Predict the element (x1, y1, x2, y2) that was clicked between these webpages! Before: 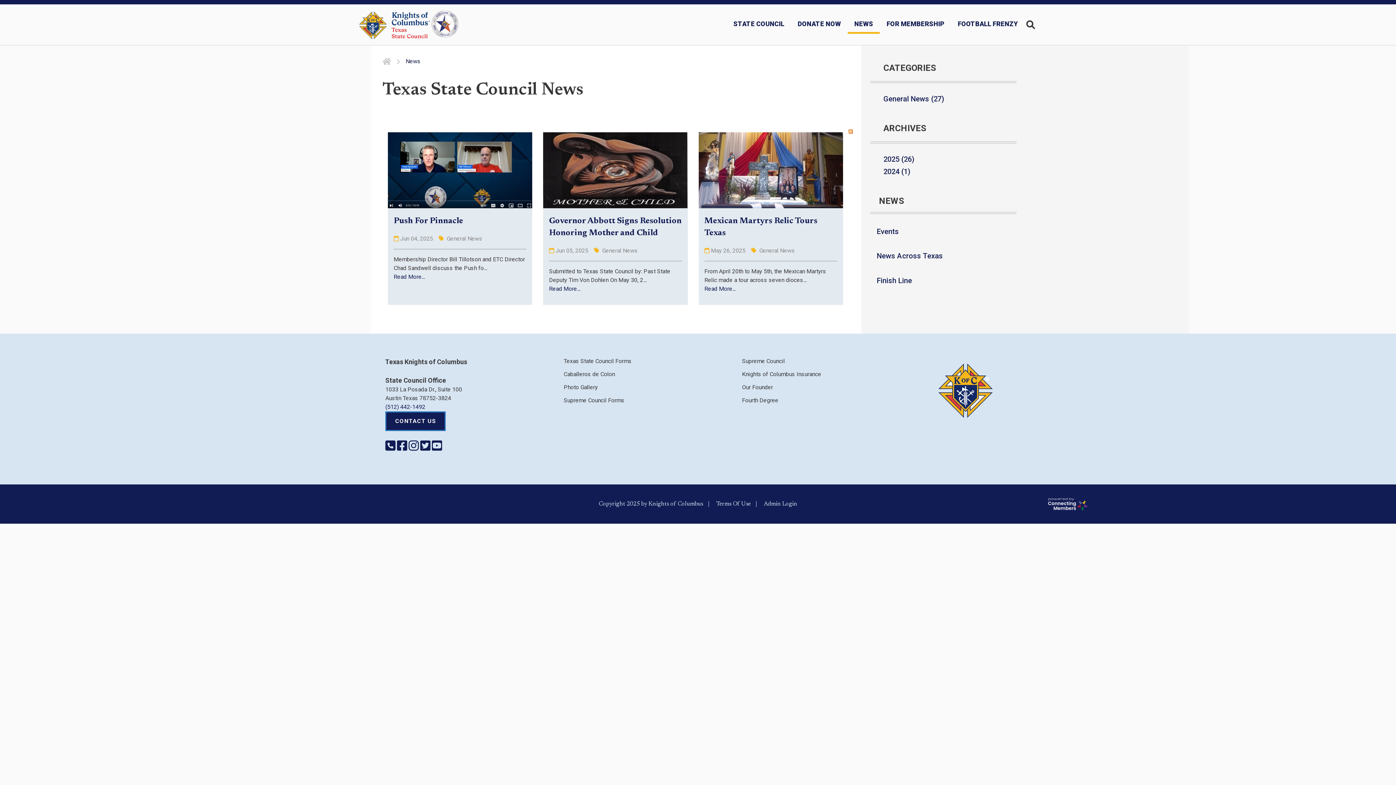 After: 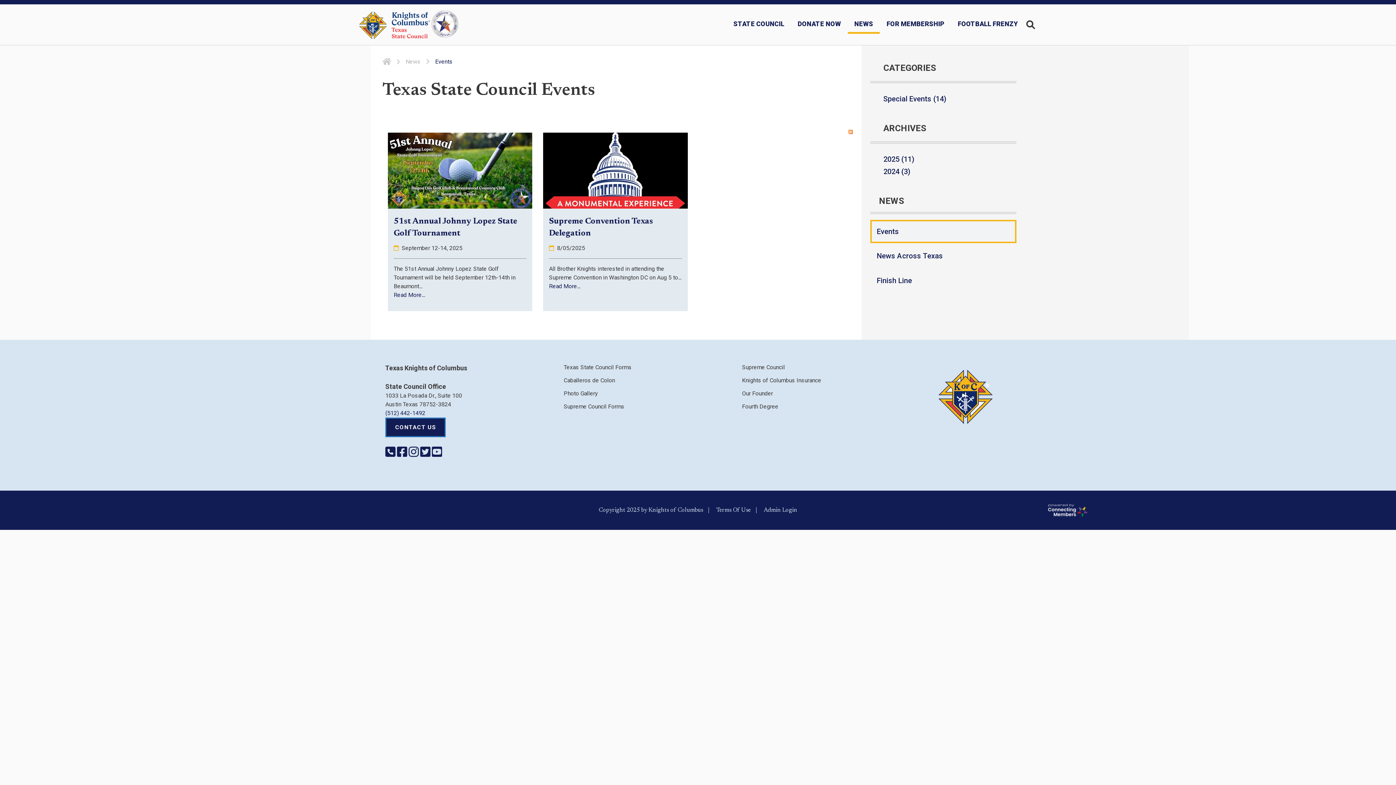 Action: label: Events bbox: (870, 219, 1016, 243)